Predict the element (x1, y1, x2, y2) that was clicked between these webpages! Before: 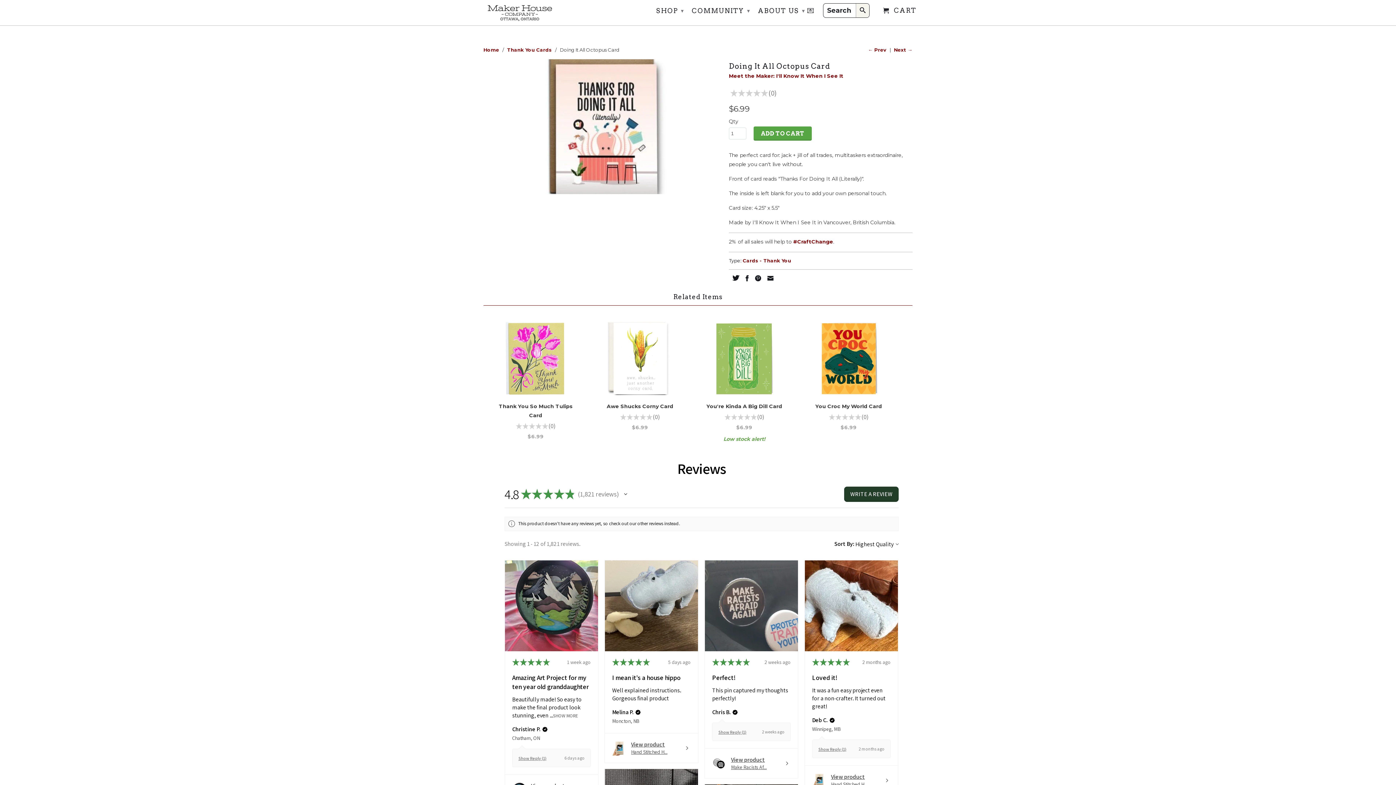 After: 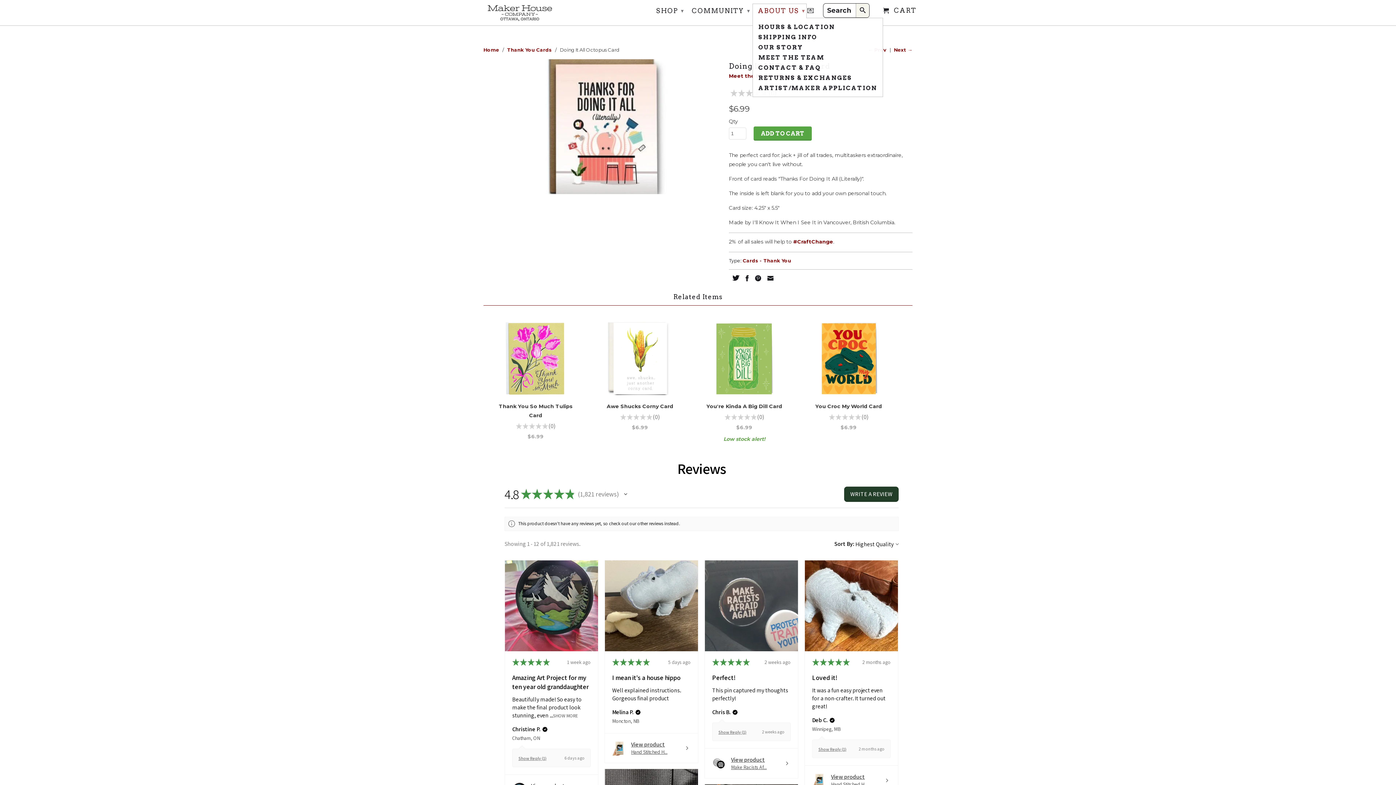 Action: bbox: (752, 3, 806, 18) label: ABOUT US ▾